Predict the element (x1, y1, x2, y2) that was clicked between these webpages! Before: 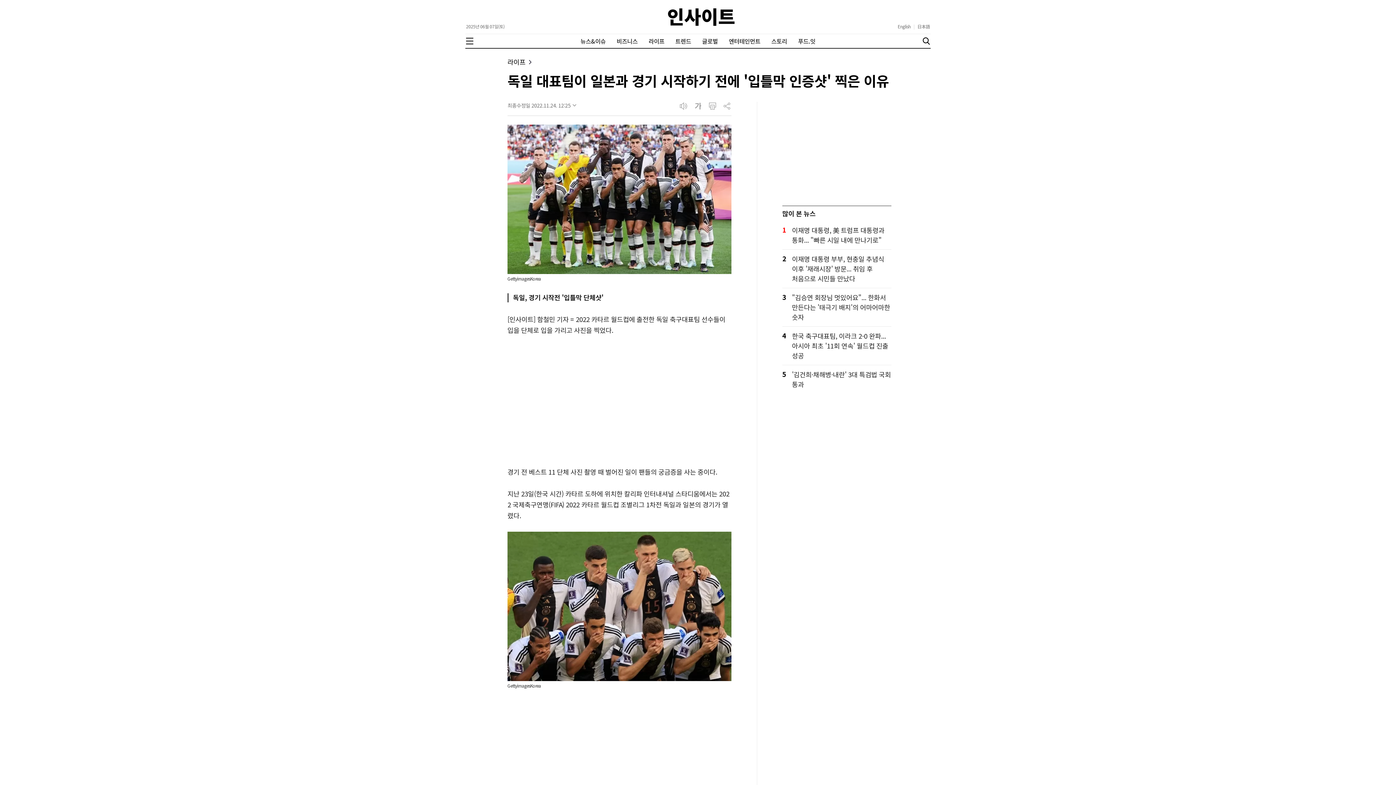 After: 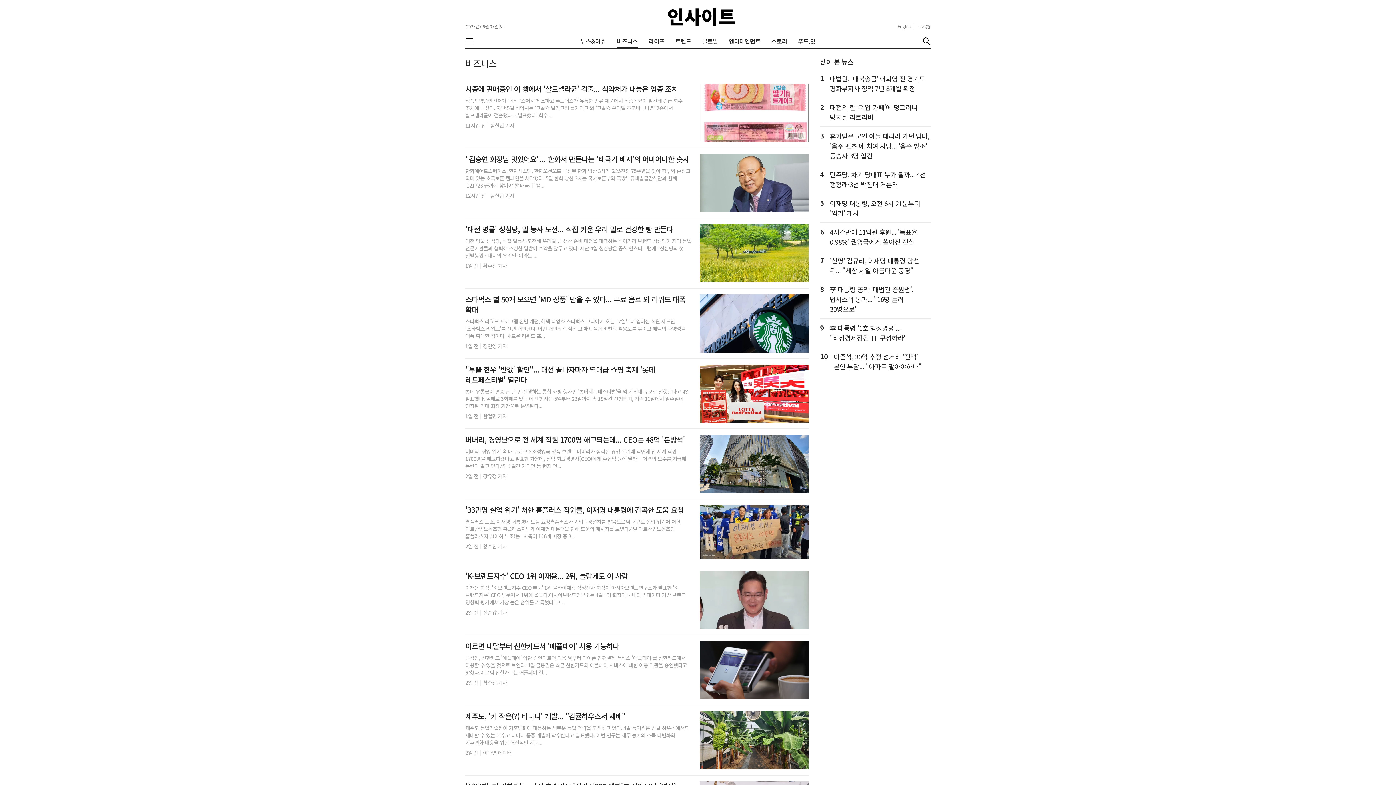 Action: label: 비즈니스 bbox: (616, 37, 637, 45)